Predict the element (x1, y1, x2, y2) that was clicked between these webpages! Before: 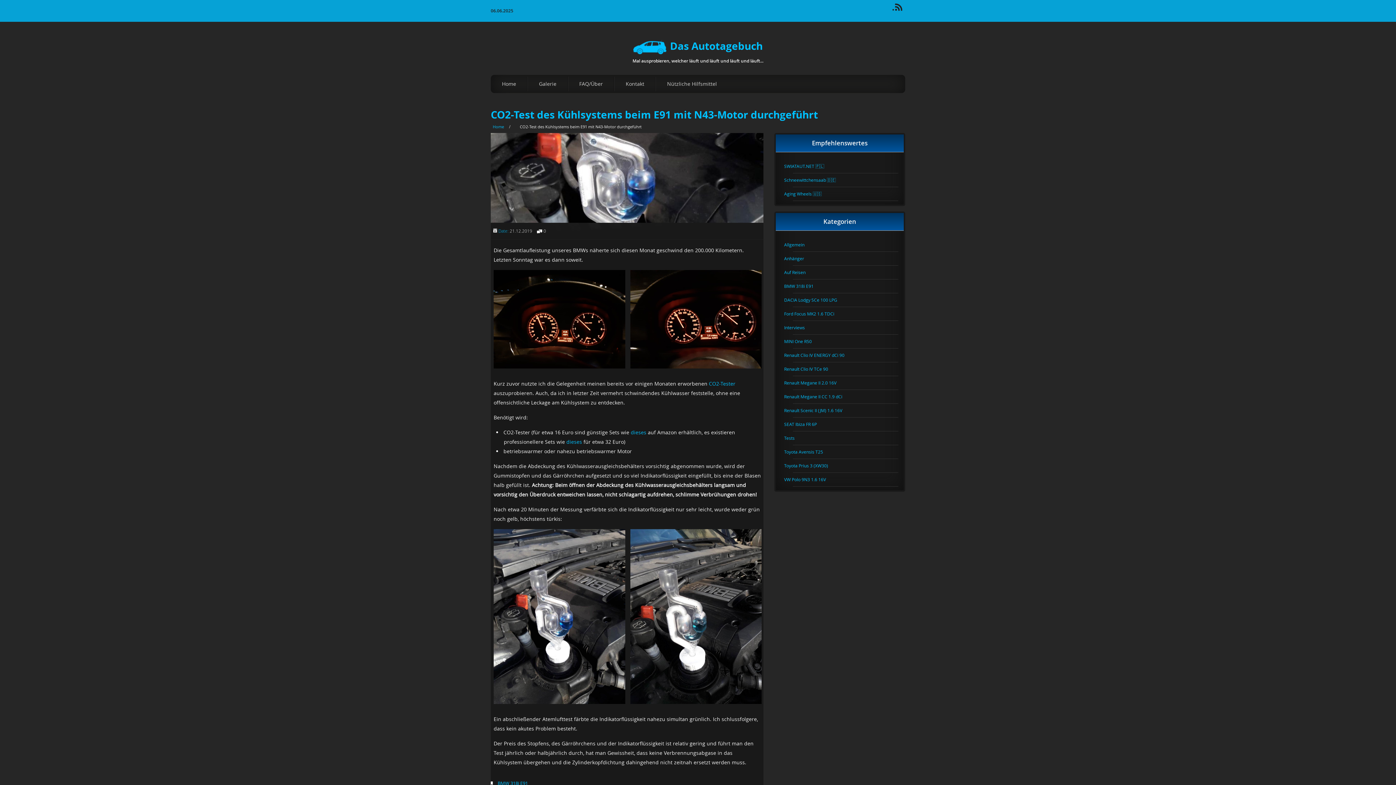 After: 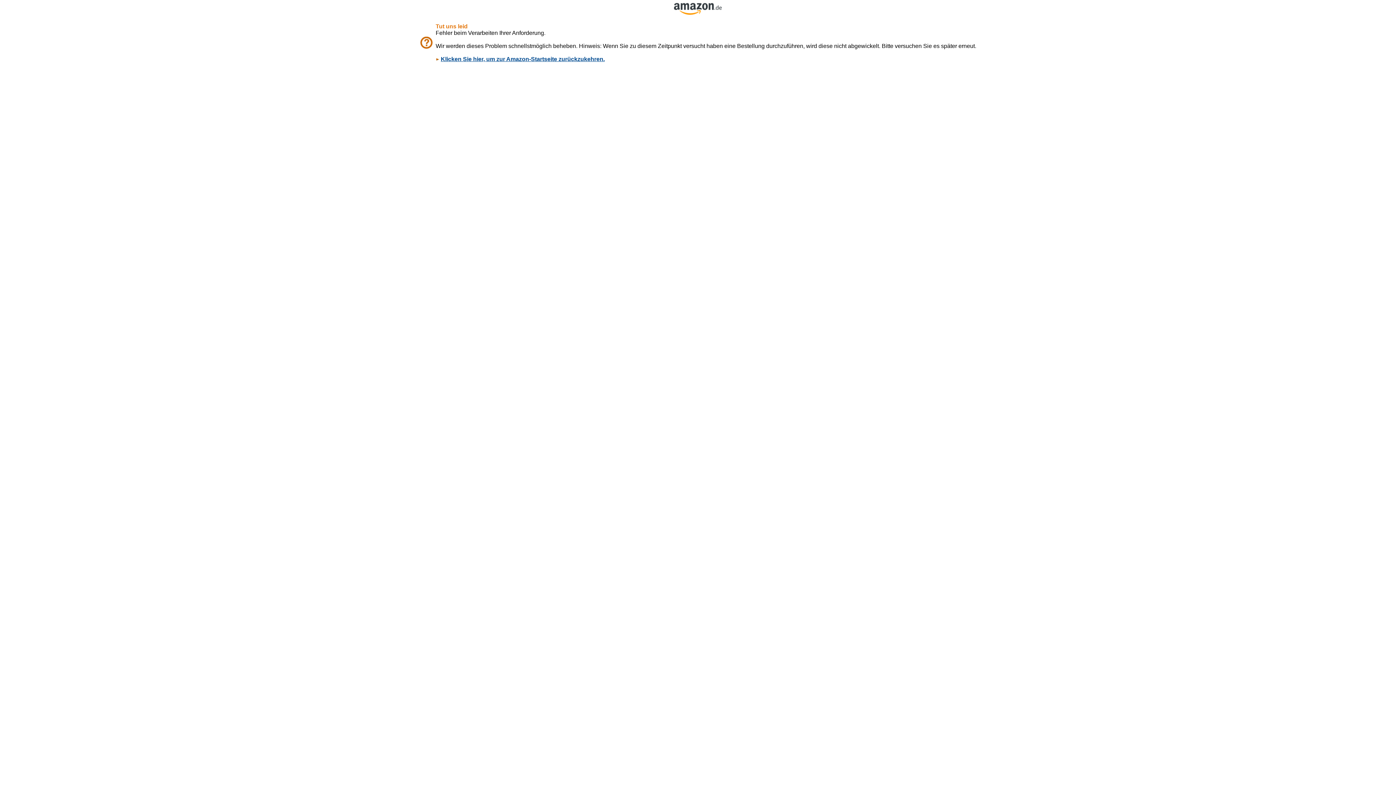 Action: bbox: (630, 428, 646, 435) label: dieses